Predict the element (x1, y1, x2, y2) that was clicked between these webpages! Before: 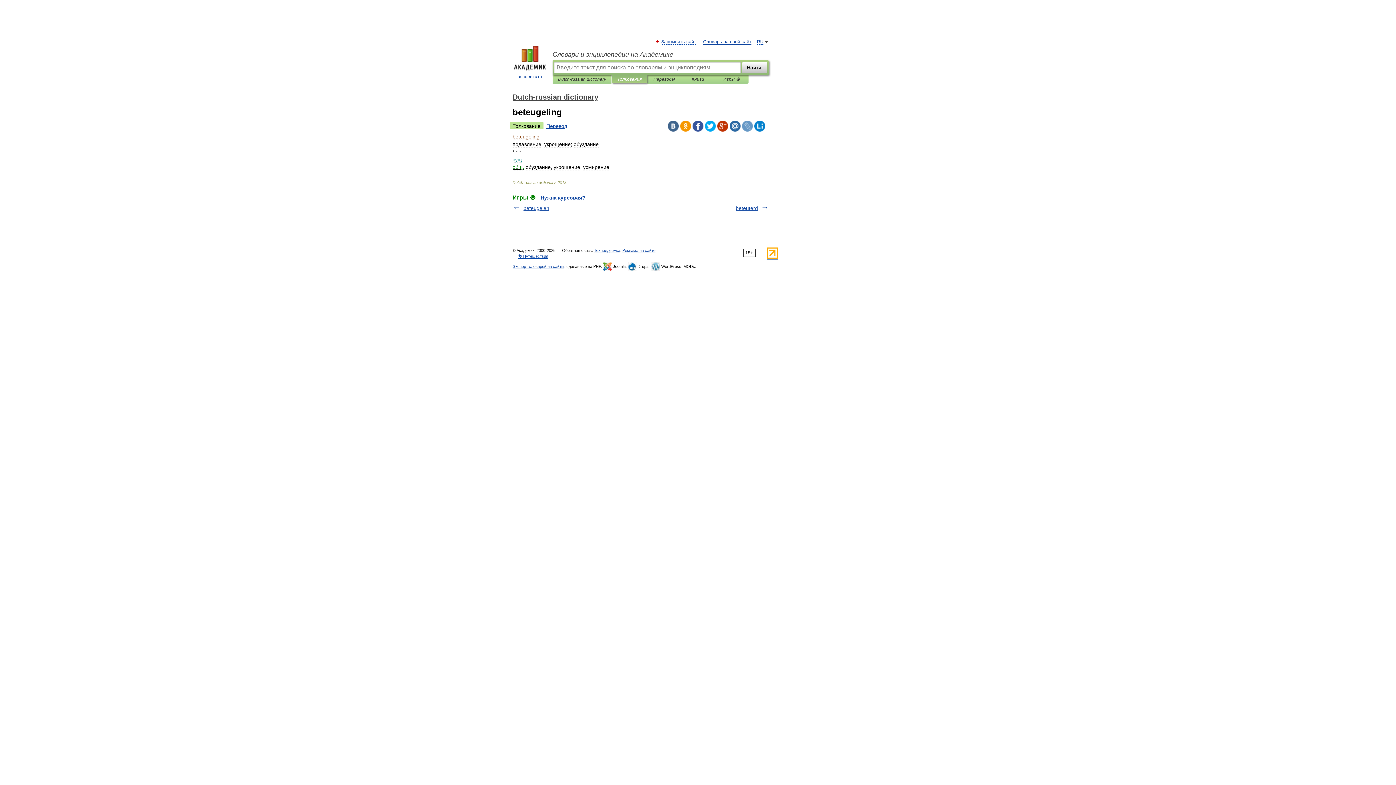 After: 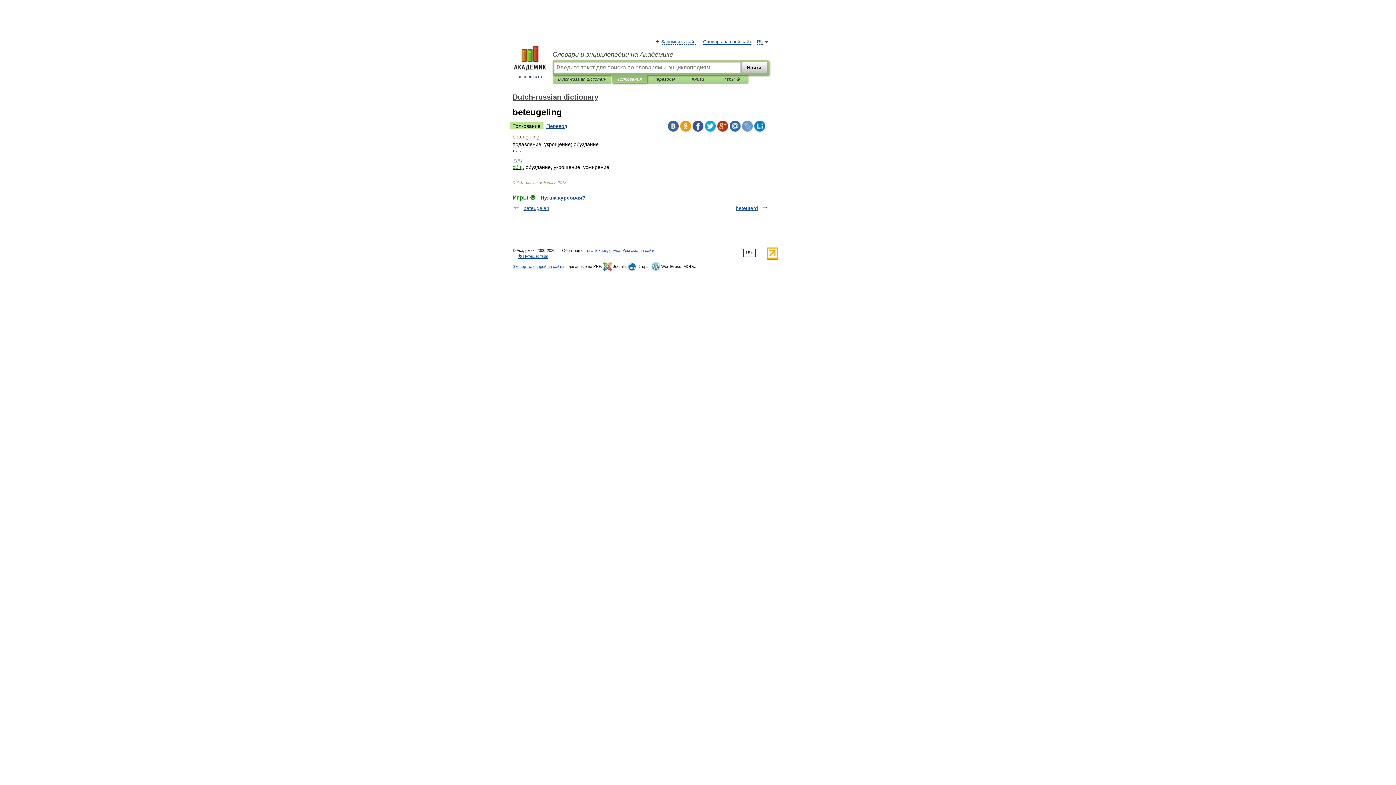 Action: bbox: (705, 120, 716, 131)